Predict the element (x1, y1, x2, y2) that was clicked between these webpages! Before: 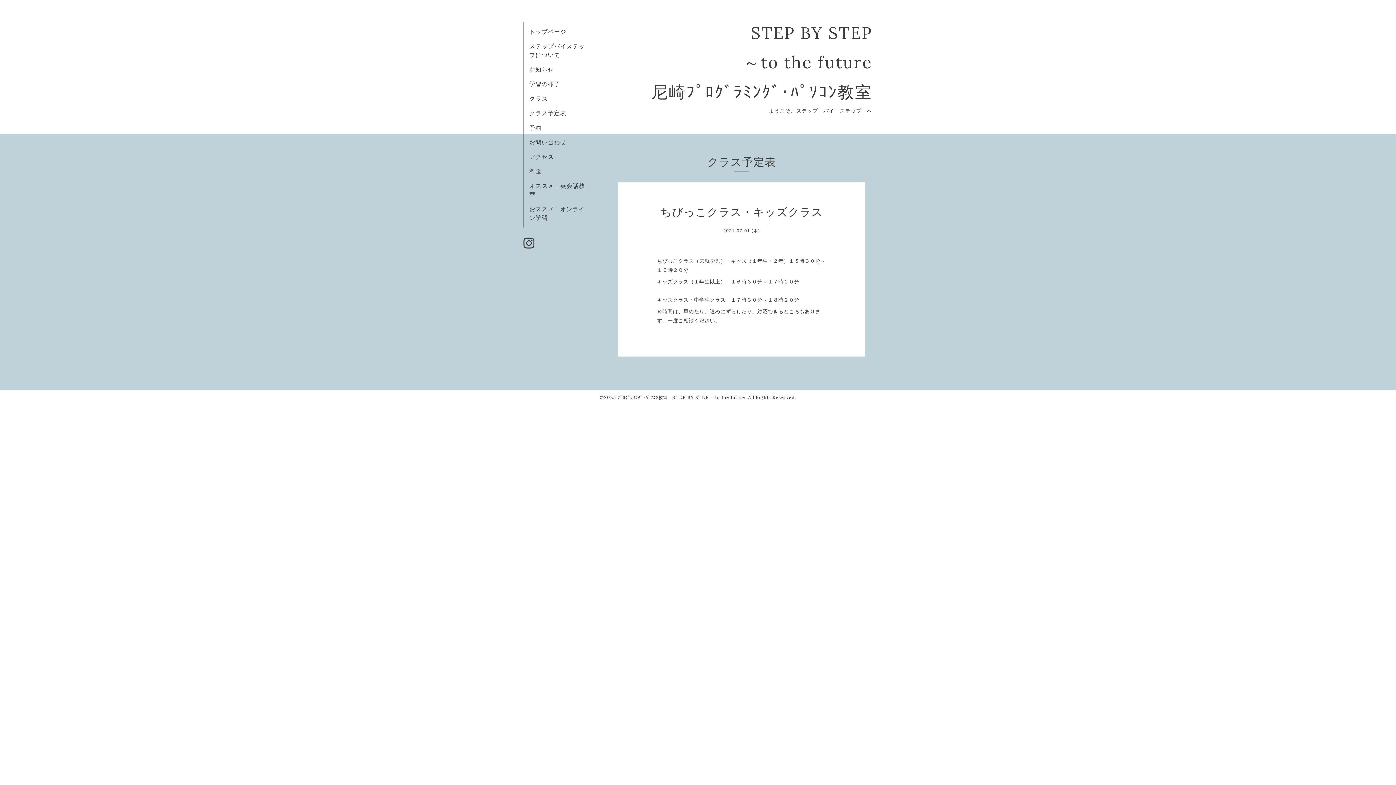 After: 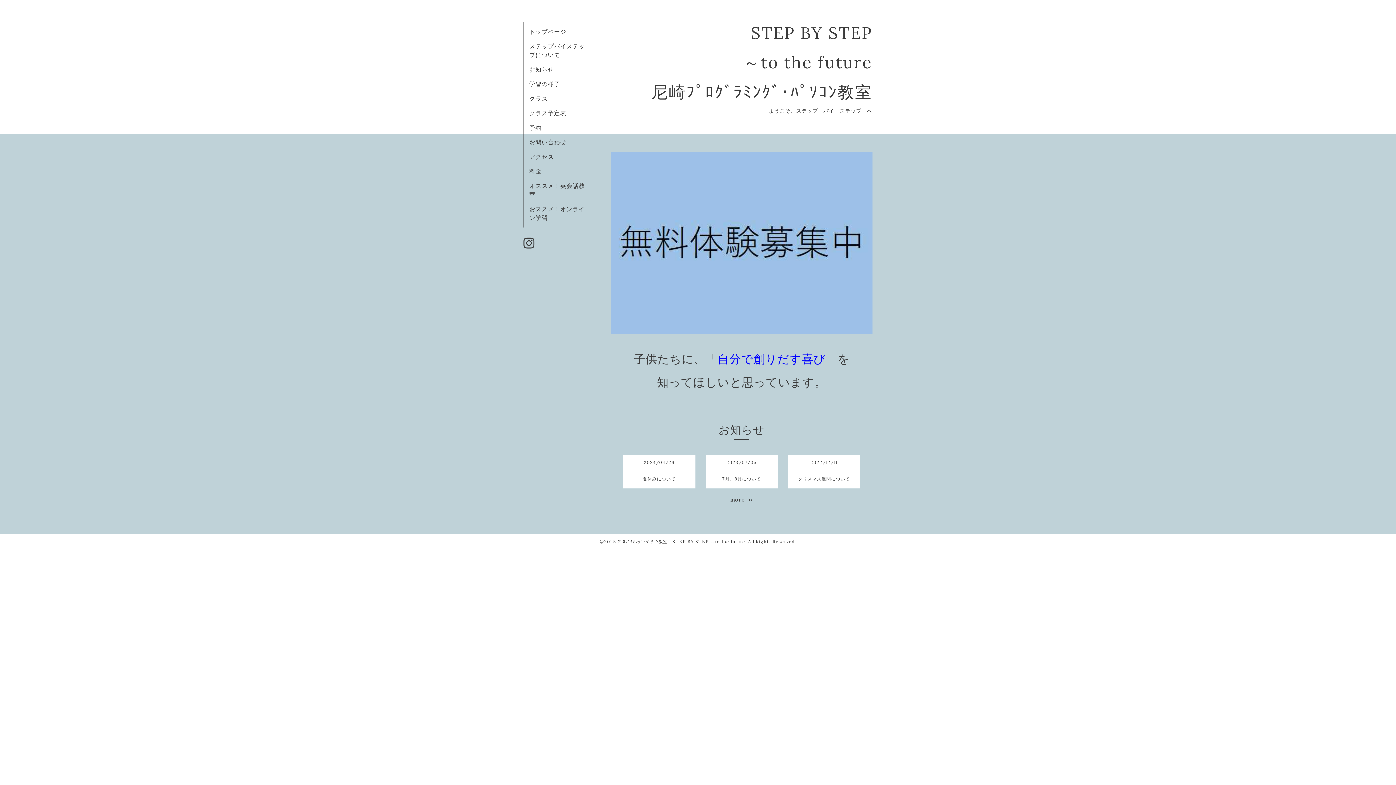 Action: bbox: (651, 22, 872, 102) label: STEP BY STEP
～to the future
尼崎ﾌﾟﾛｸﾞﾗﾐﾝｸﾞ･ﾊﾟｿｺﾝ教室